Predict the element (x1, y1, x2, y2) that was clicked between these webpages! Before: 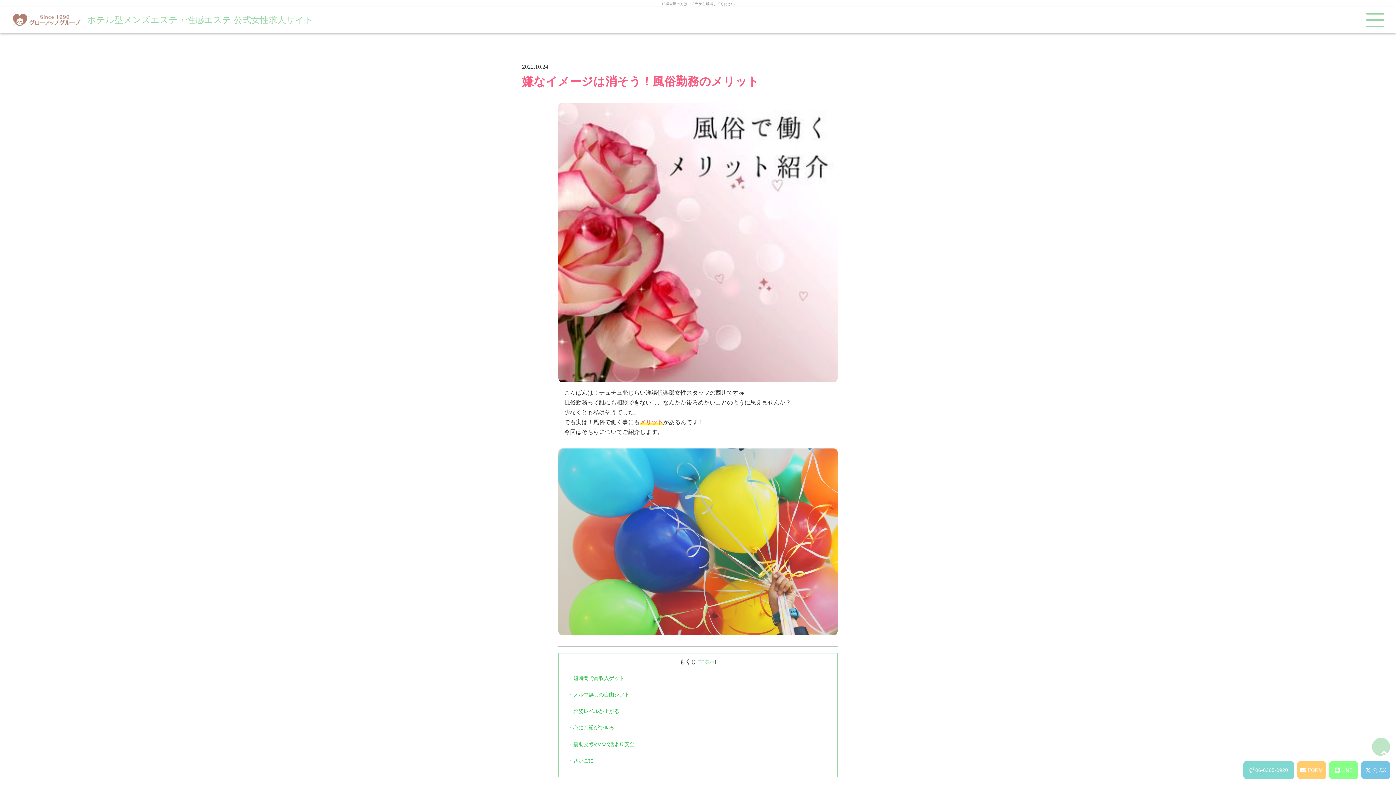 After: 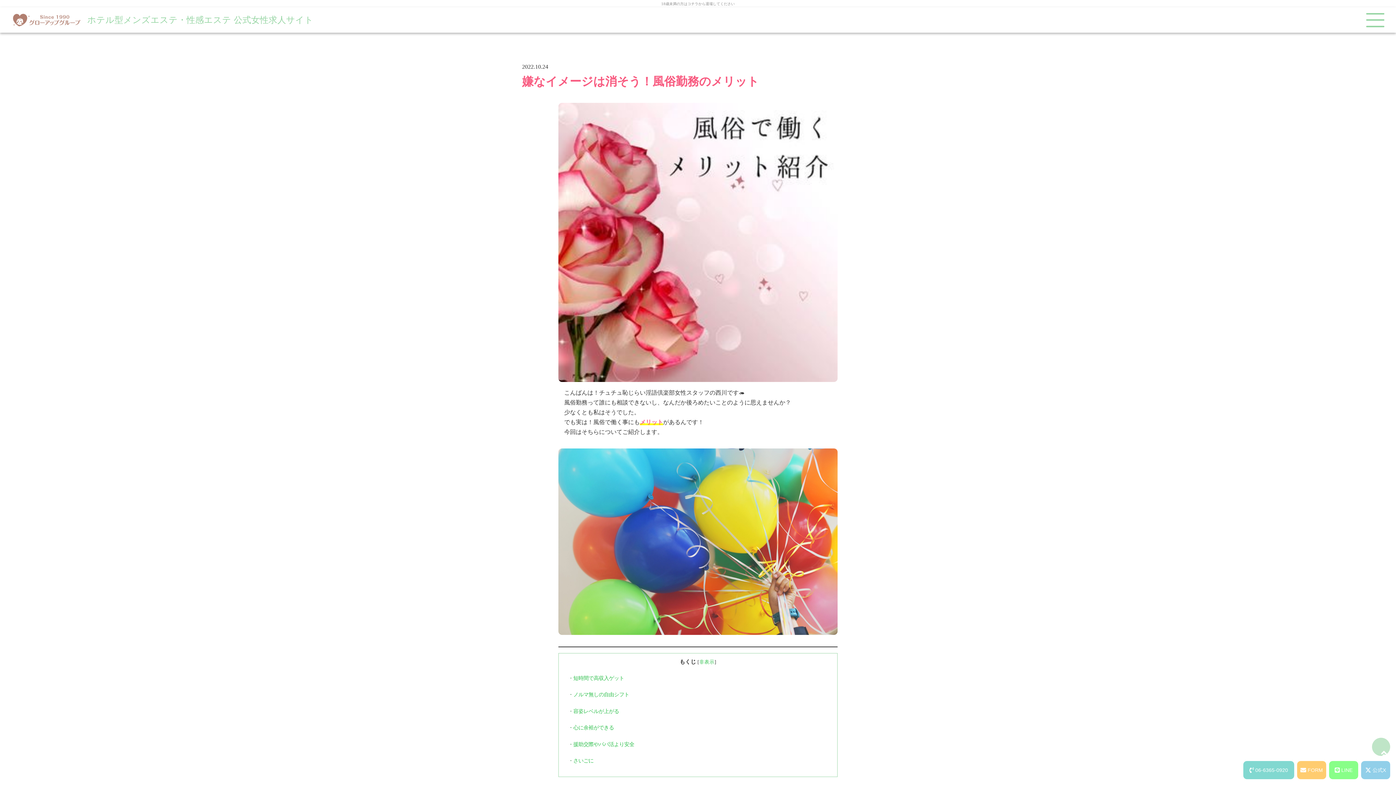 Action: bbox: (1361, 761, 1390, 779) label: 公式X